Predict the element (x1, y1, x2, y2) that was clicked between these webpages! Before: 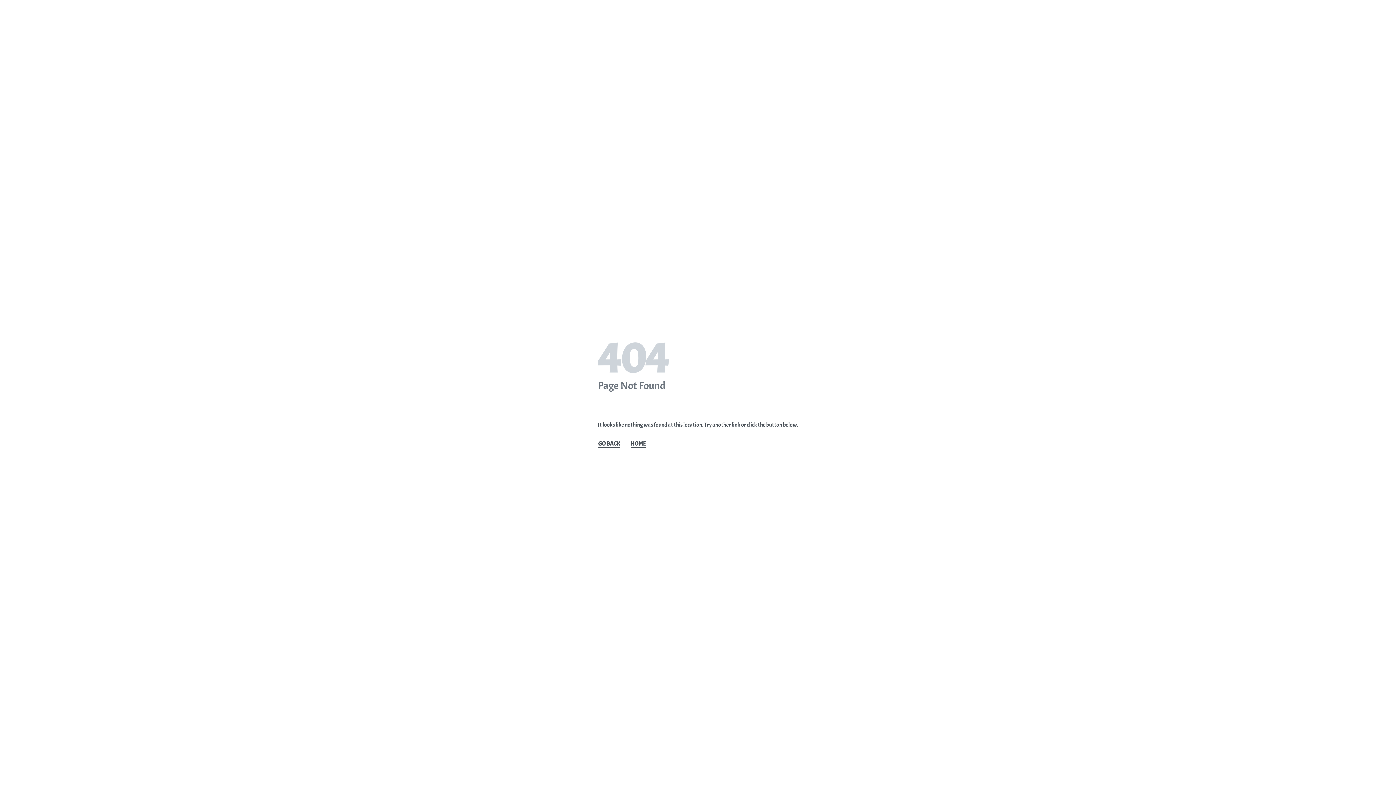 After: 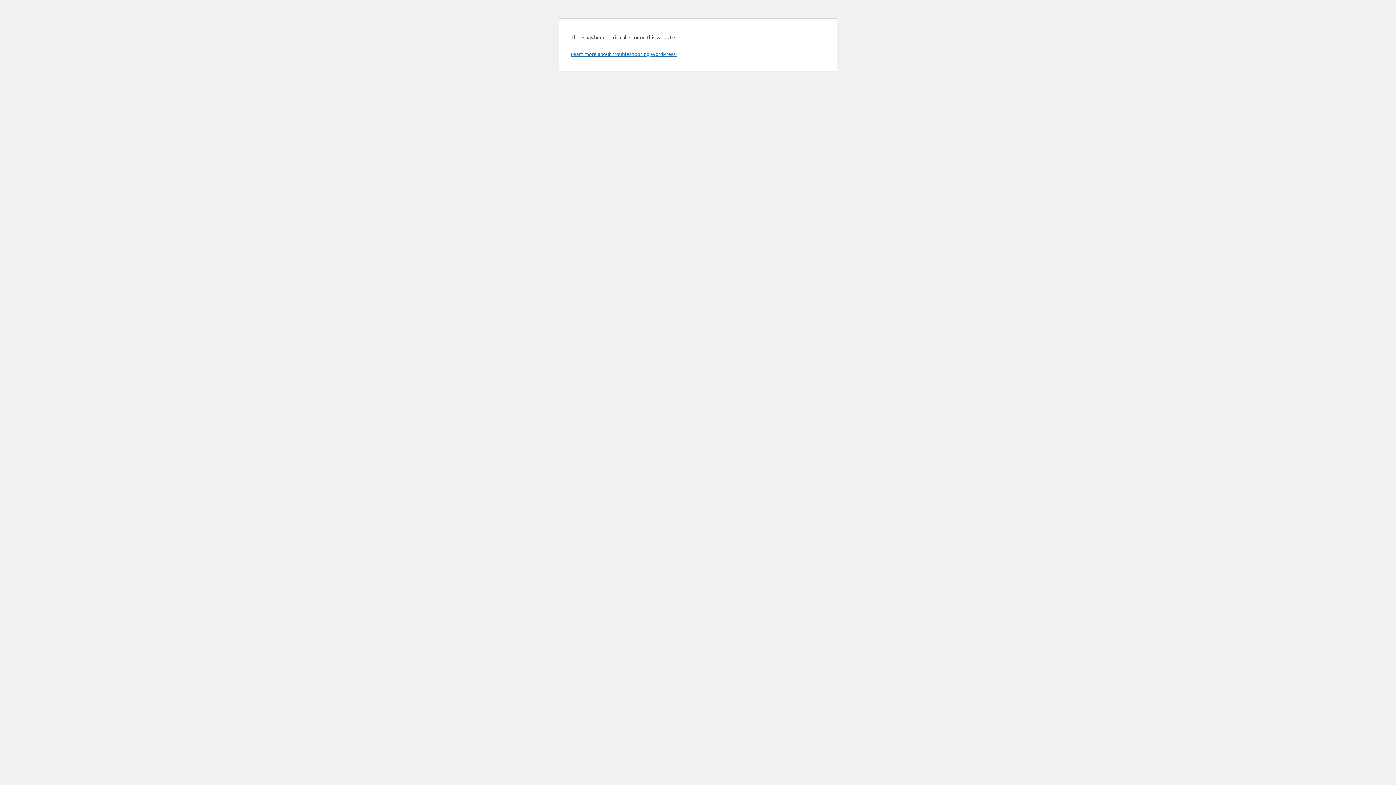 Action: label: HOME bbox: (630, 439, 646, 448)